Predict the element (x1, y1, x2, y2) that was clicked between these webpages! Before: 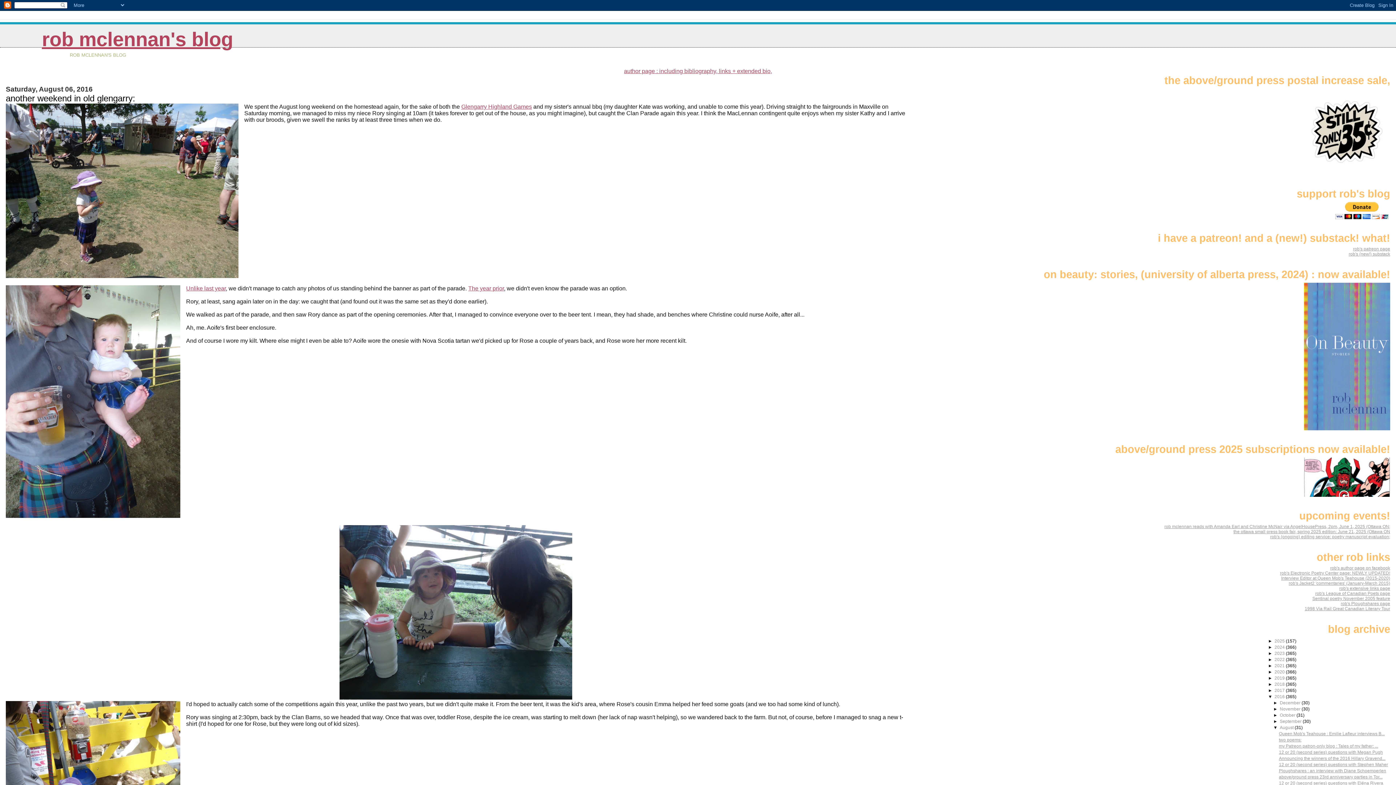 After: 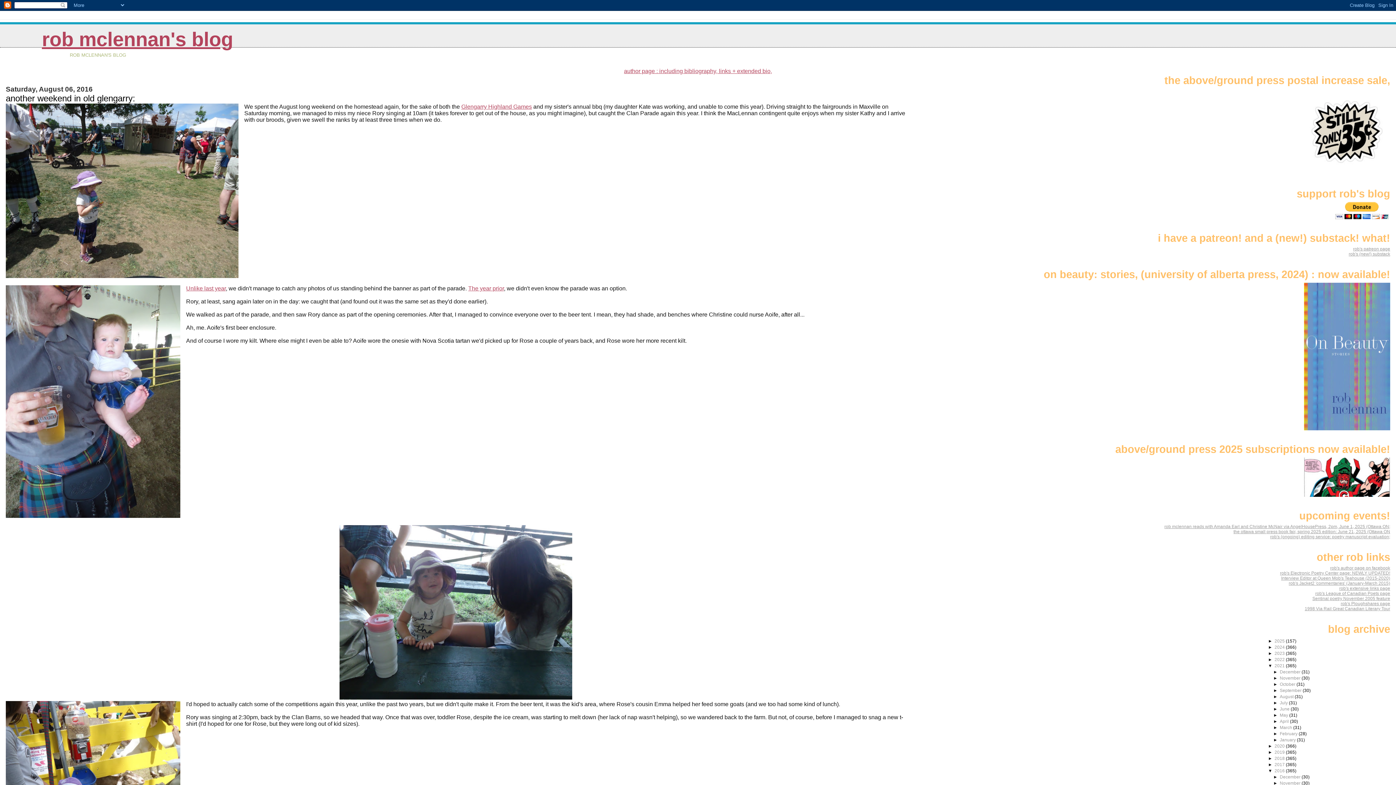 Action: label: ►   bbox: (1268, 663, 1274, 668)